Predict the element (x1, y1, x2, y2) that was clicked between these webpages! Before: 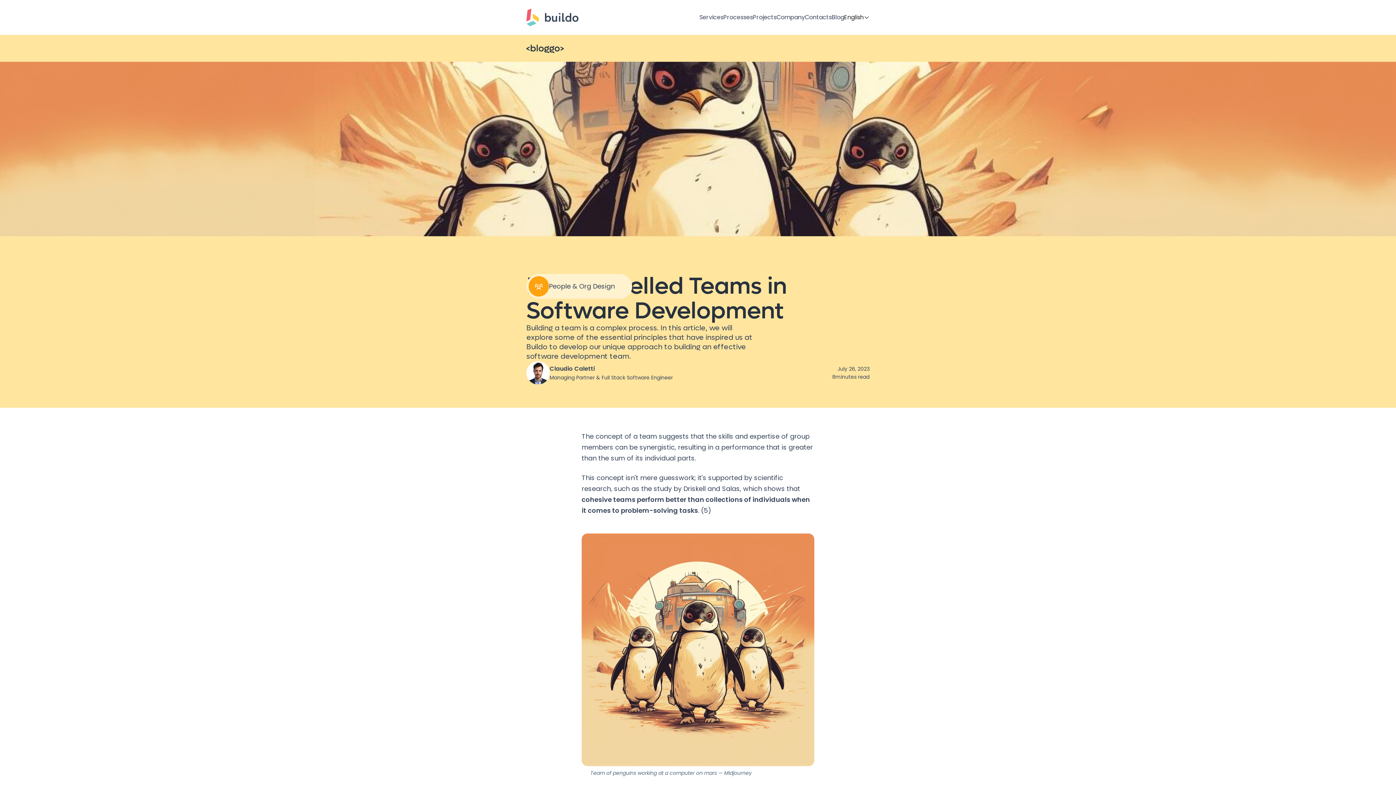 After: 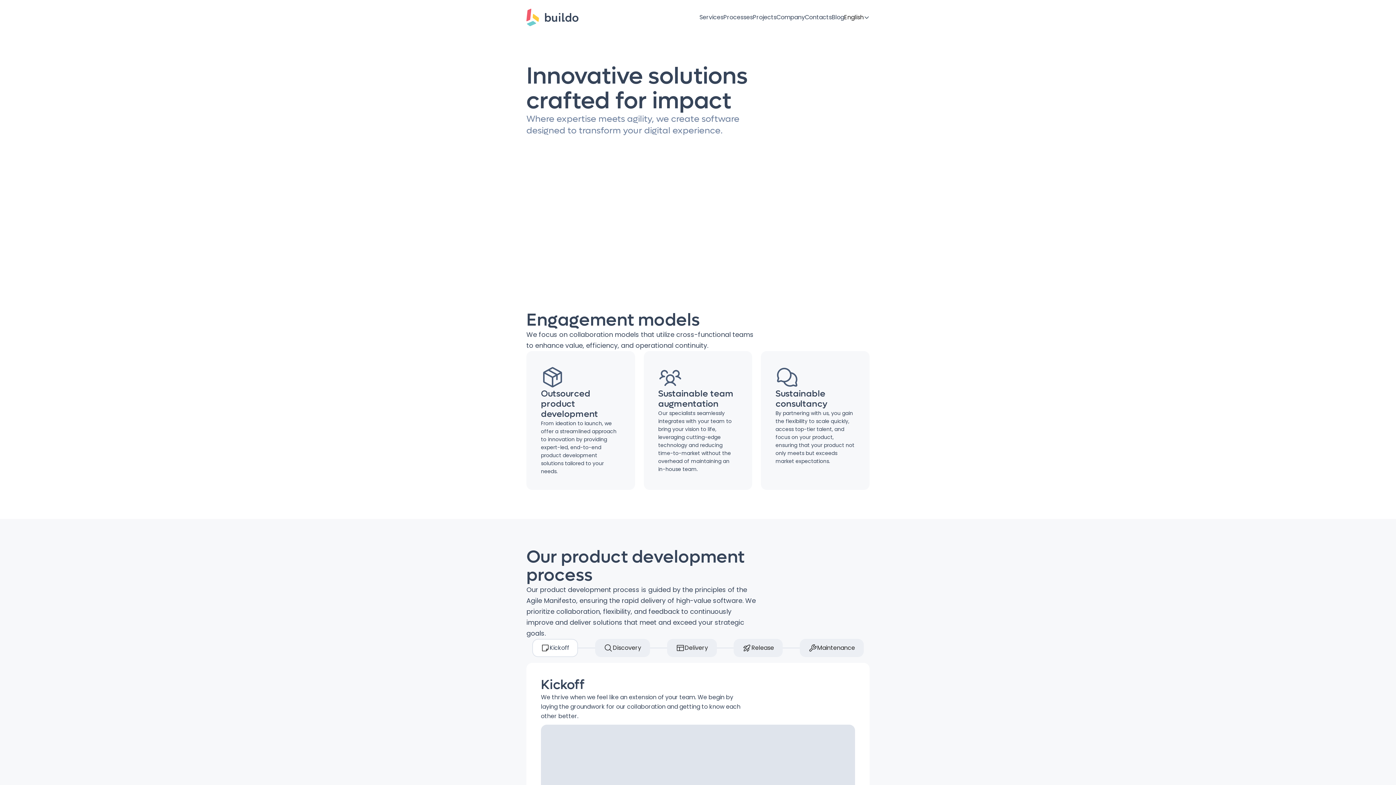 Action: bbox: (723, 12, 753, 22) label: Processes